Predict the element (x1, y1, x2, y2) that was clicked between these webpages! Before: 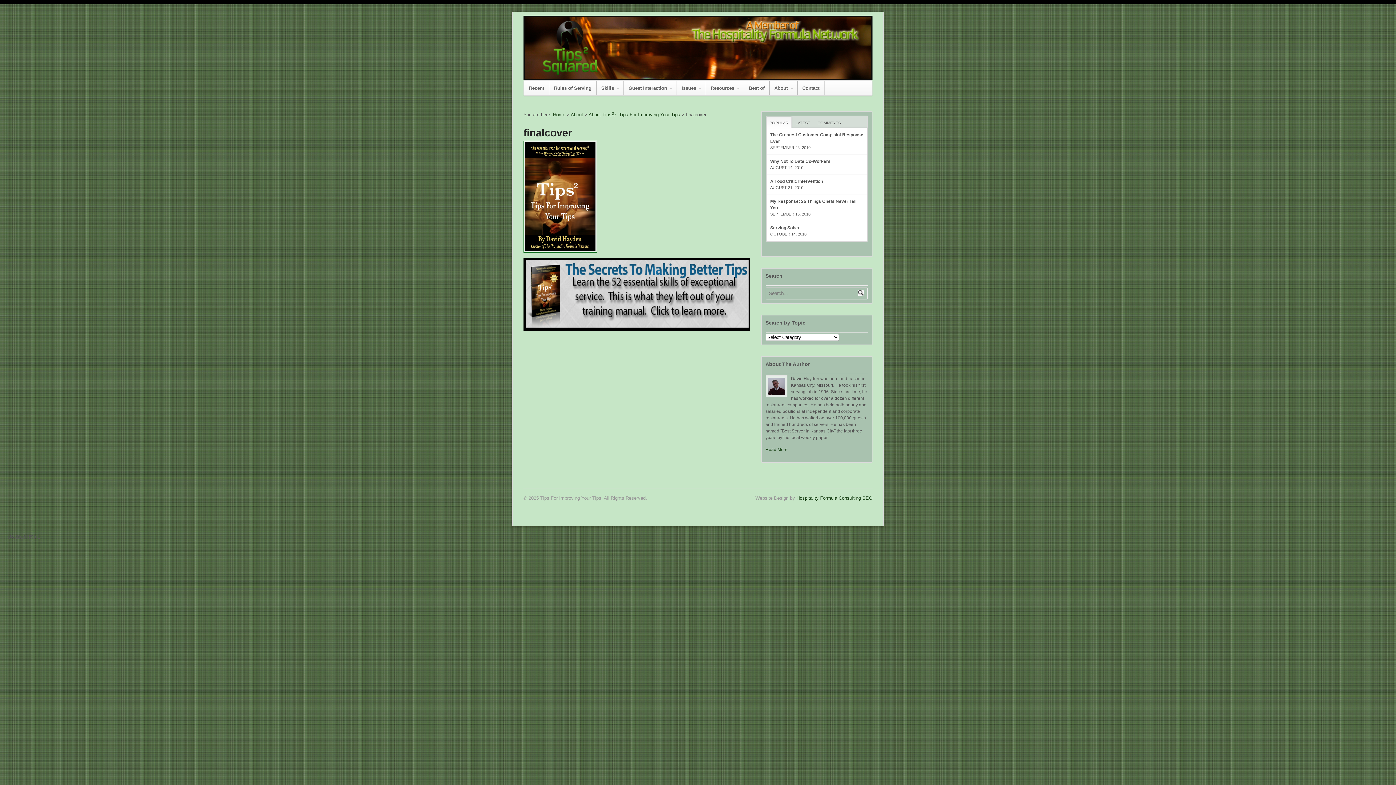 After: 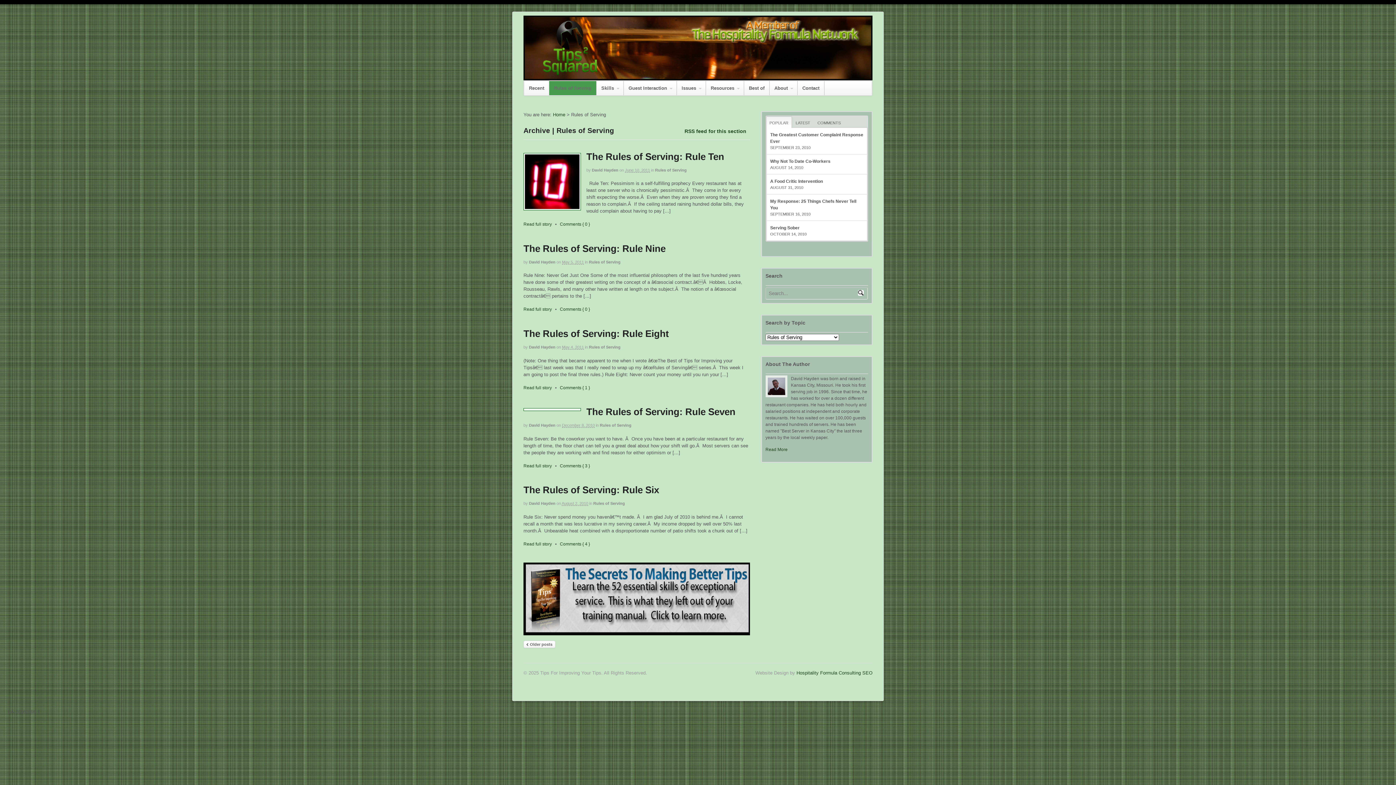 Action: bbox: (549, 81, 596, 95) label: Rules of Serving